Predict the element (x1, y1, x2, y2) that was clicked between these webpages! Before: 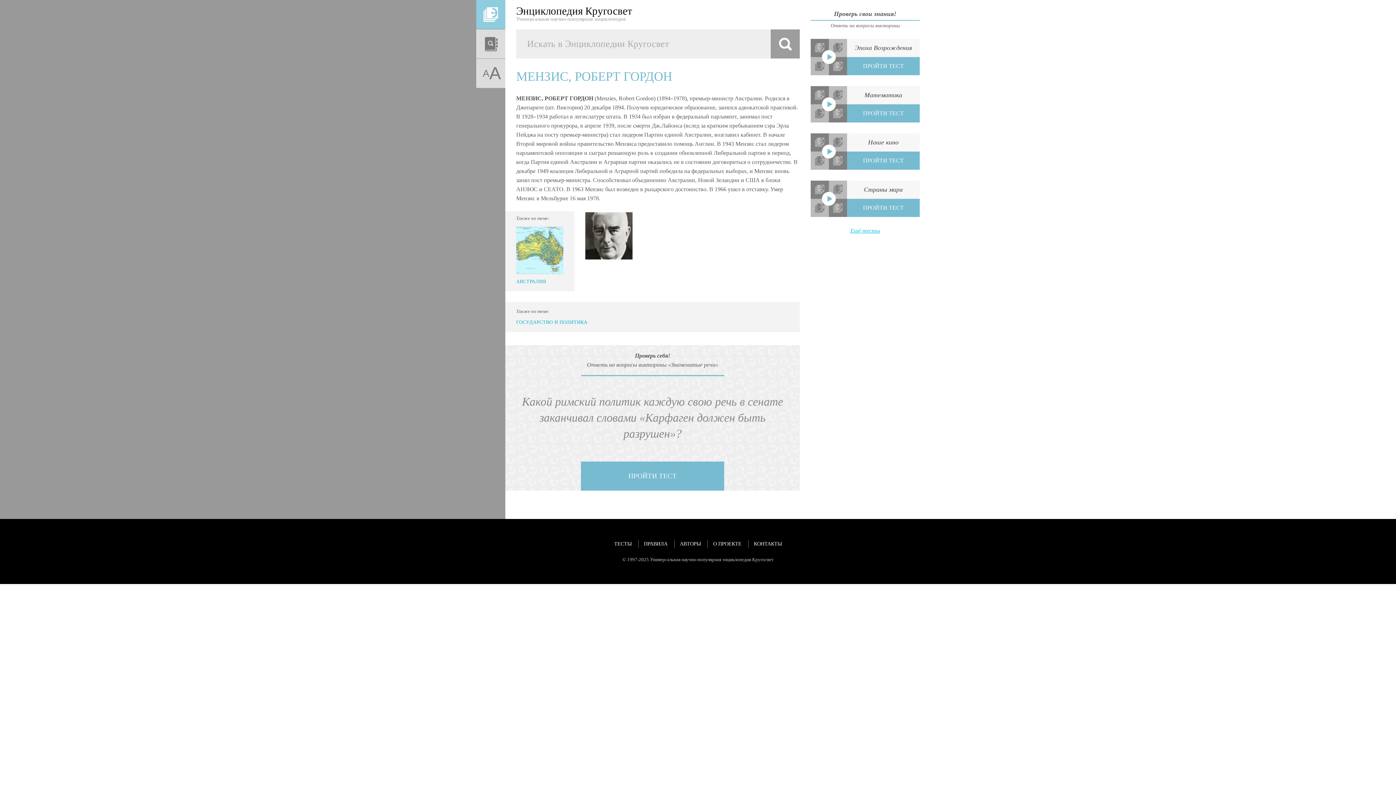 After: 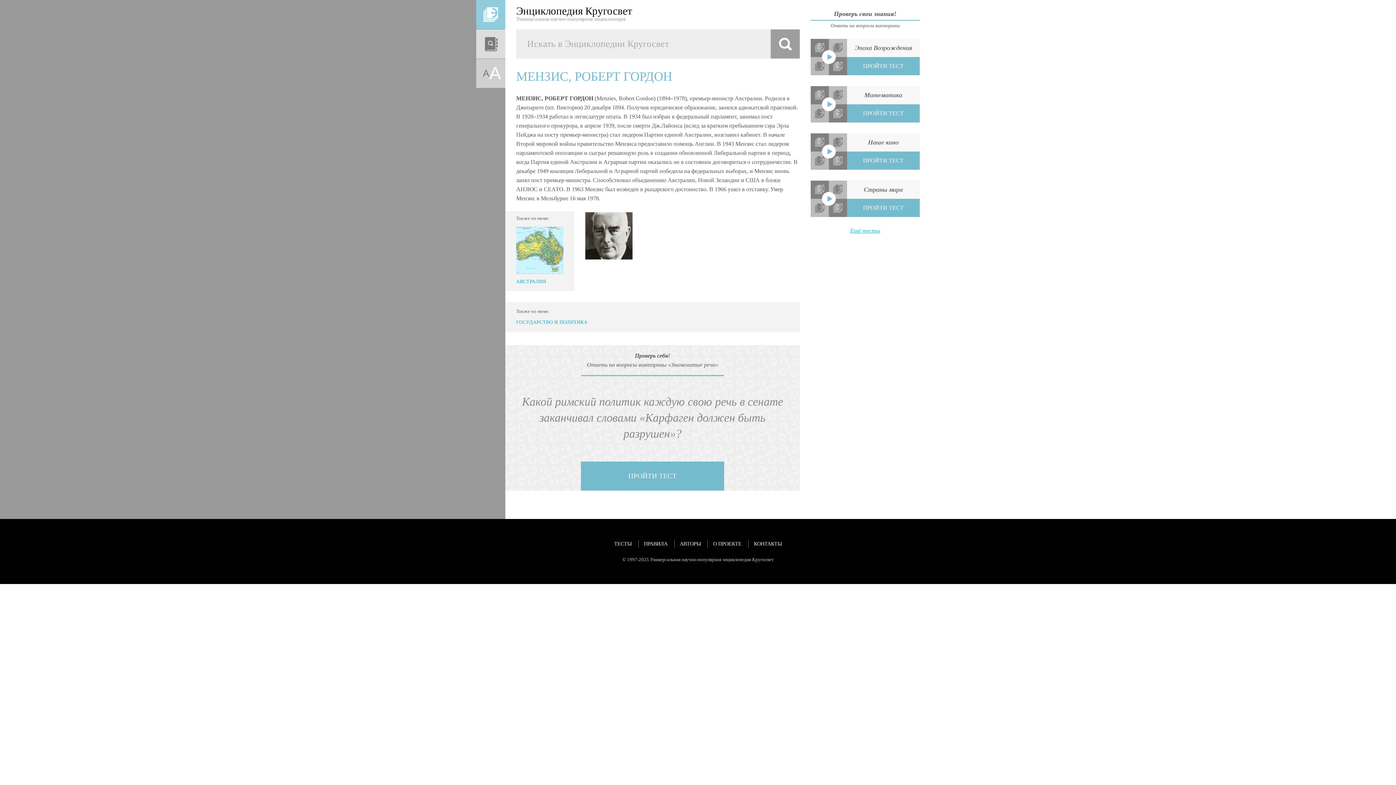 Action: label: A bbox: (489, 58, 505, 88)